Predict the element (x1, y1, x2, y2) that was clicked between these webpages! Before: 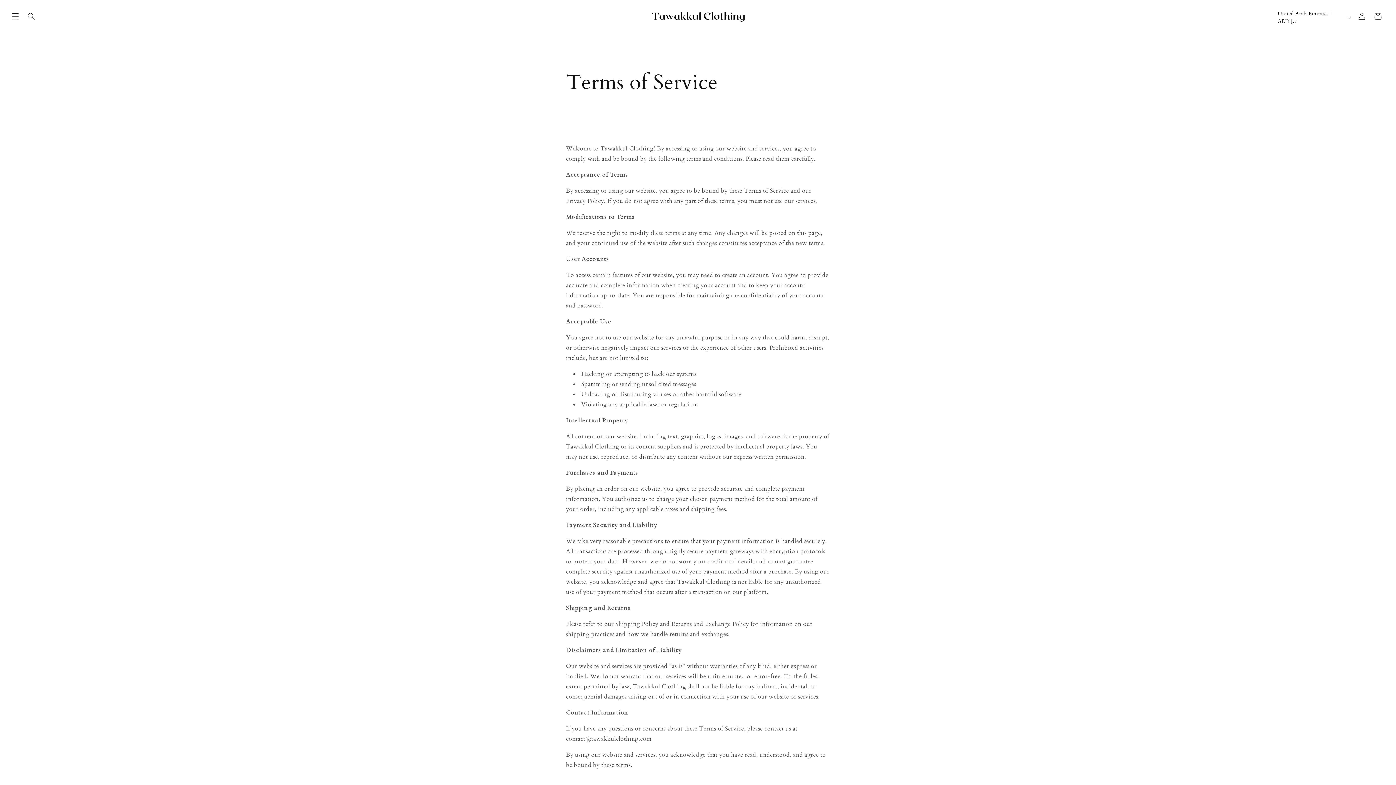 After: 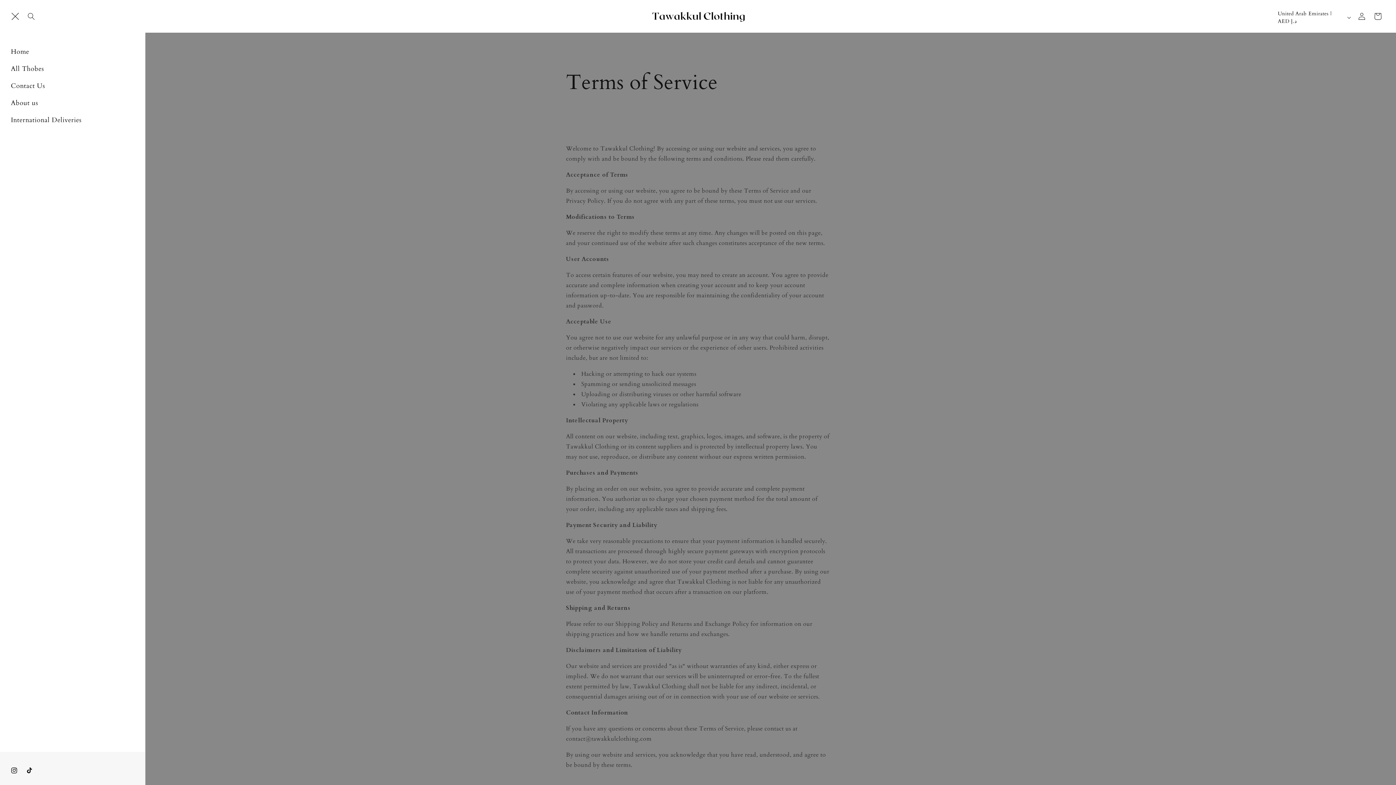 Action: bbox: (7, 8, 23, 24) label: Menu